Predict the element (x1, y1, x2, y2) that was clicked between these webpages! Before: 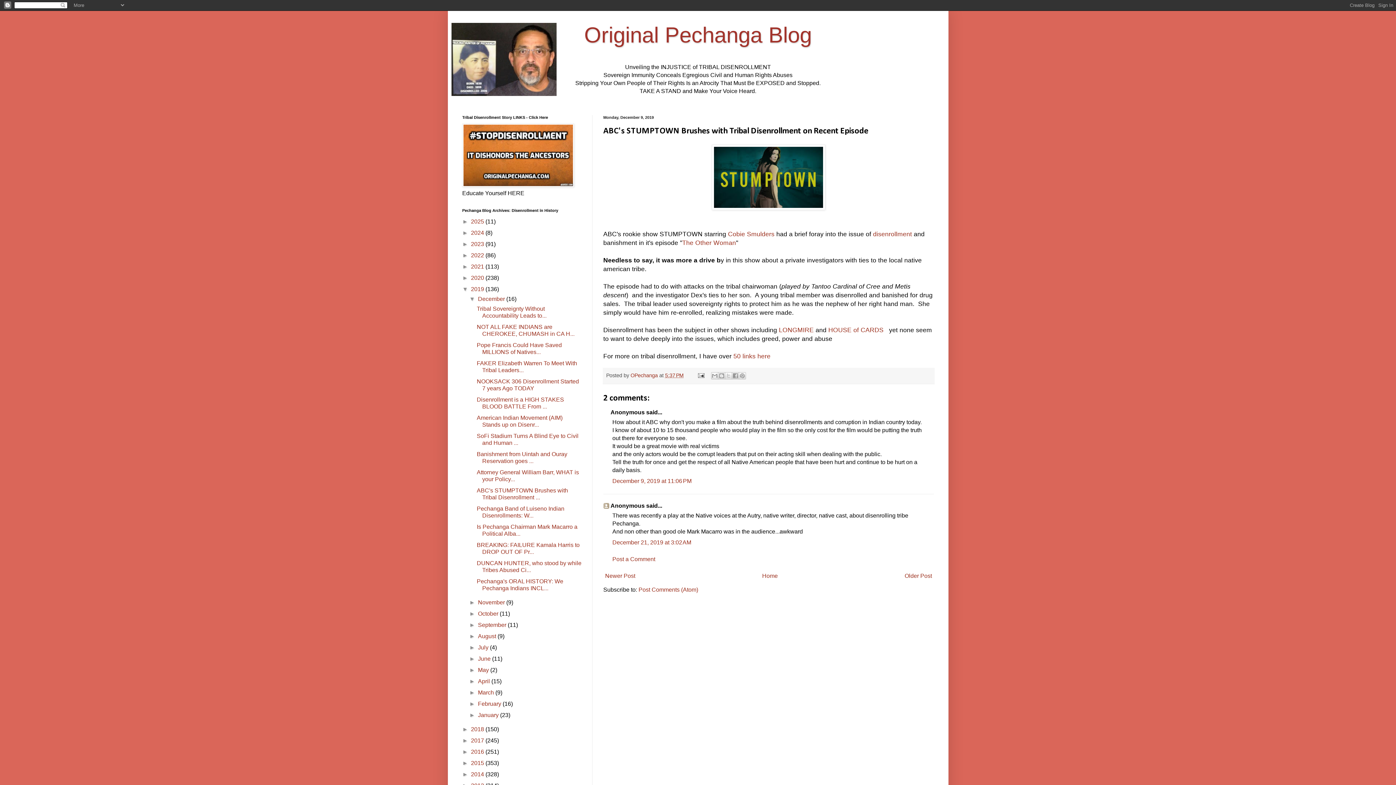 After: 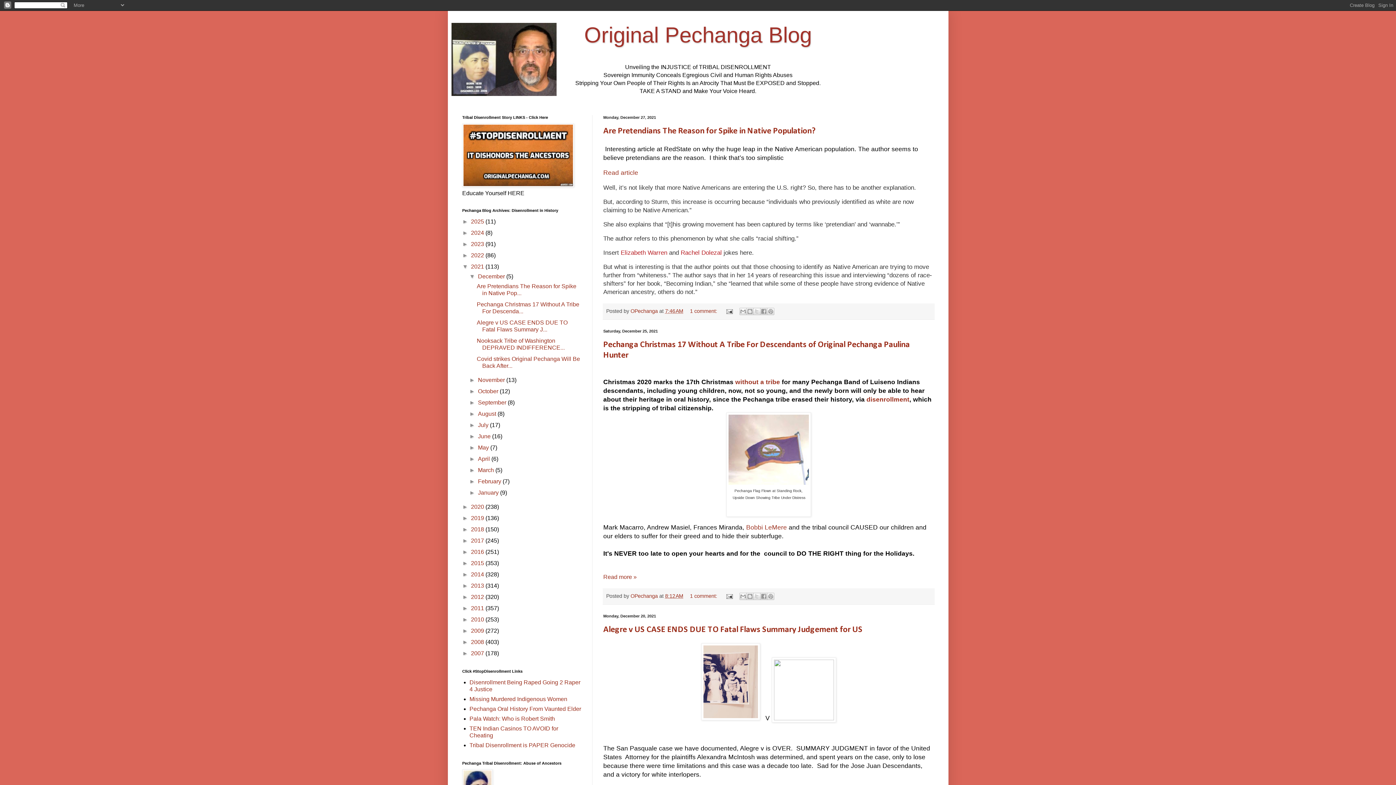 Action: label: 2021  bbox: (471, 263, 485, 269)